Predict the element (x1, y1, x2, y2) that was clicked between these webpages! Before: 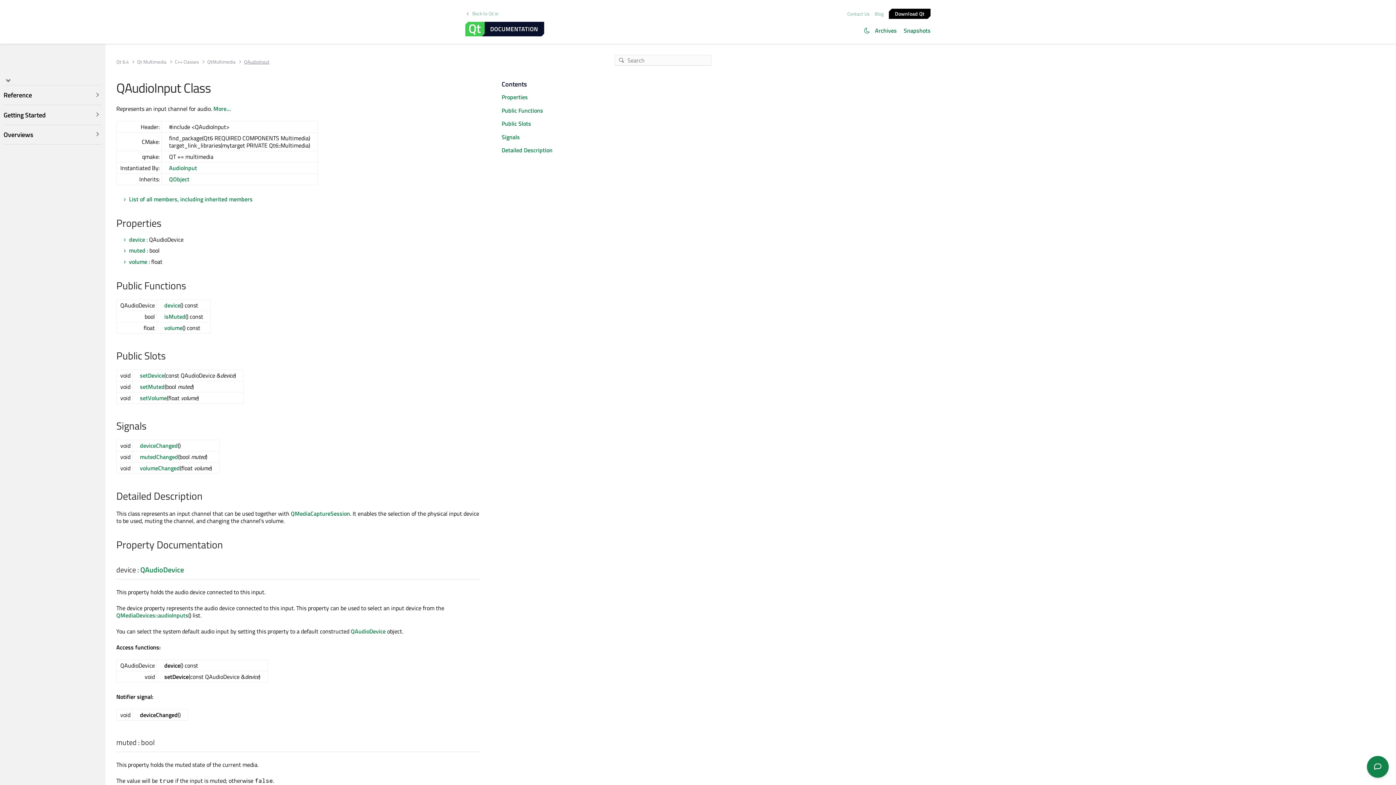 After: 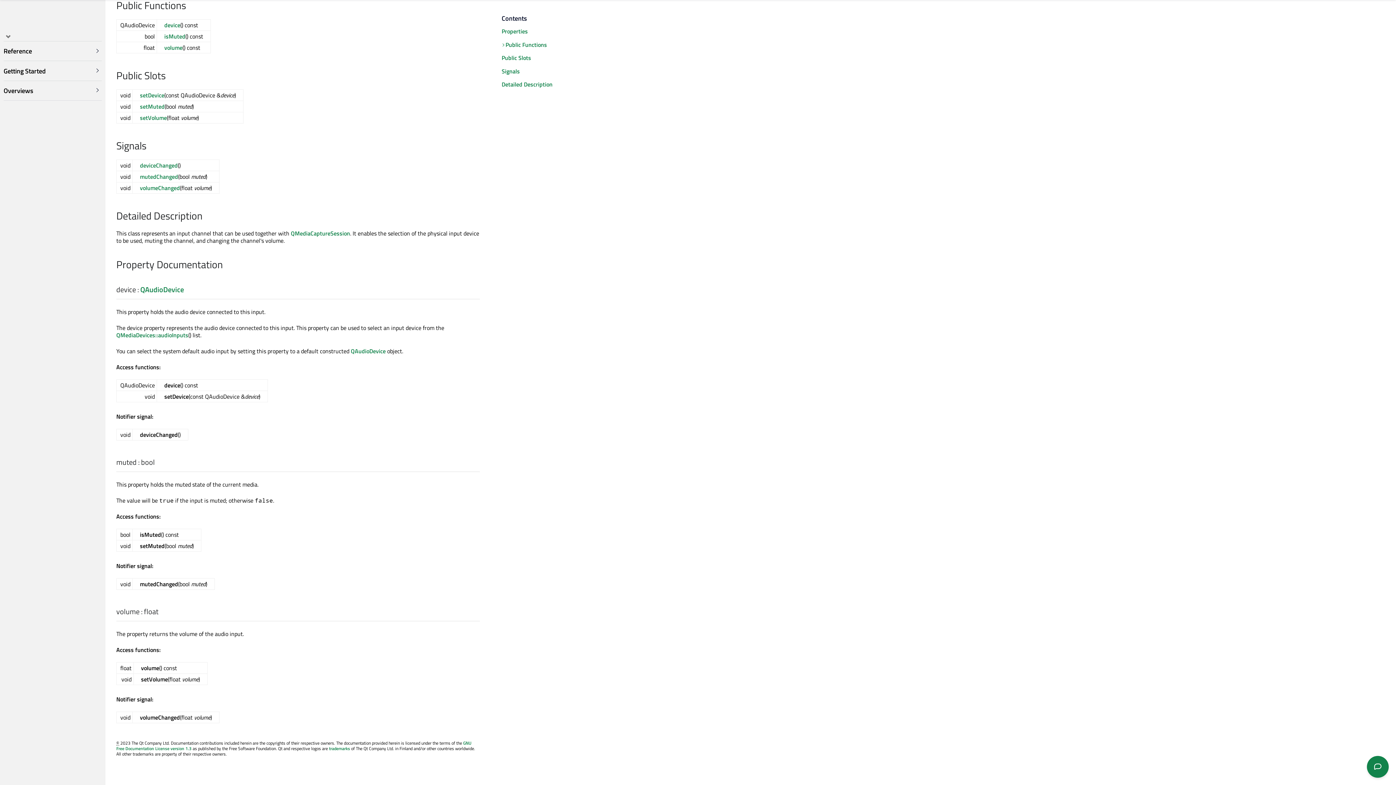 Action: label: Public Functions bbox: (501, 106, 543, 114)